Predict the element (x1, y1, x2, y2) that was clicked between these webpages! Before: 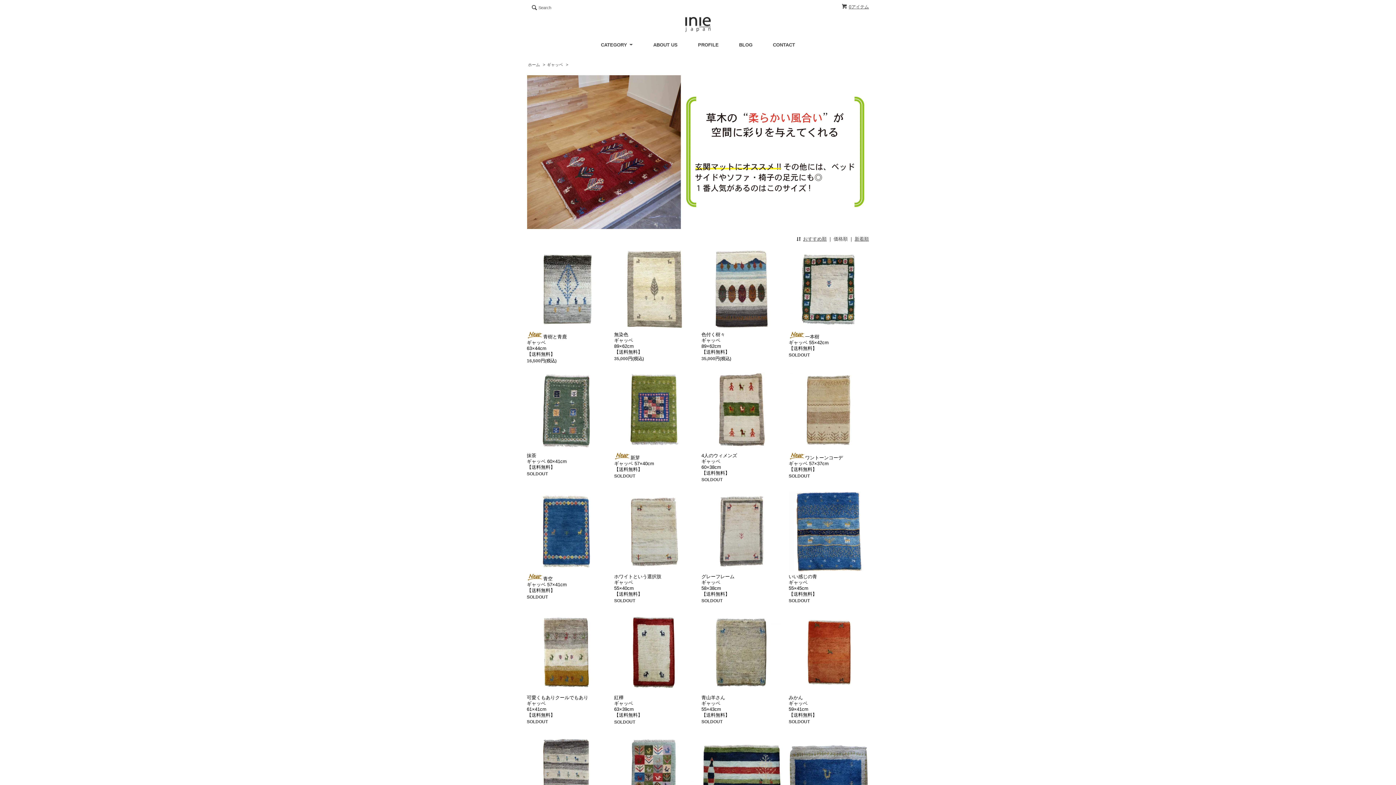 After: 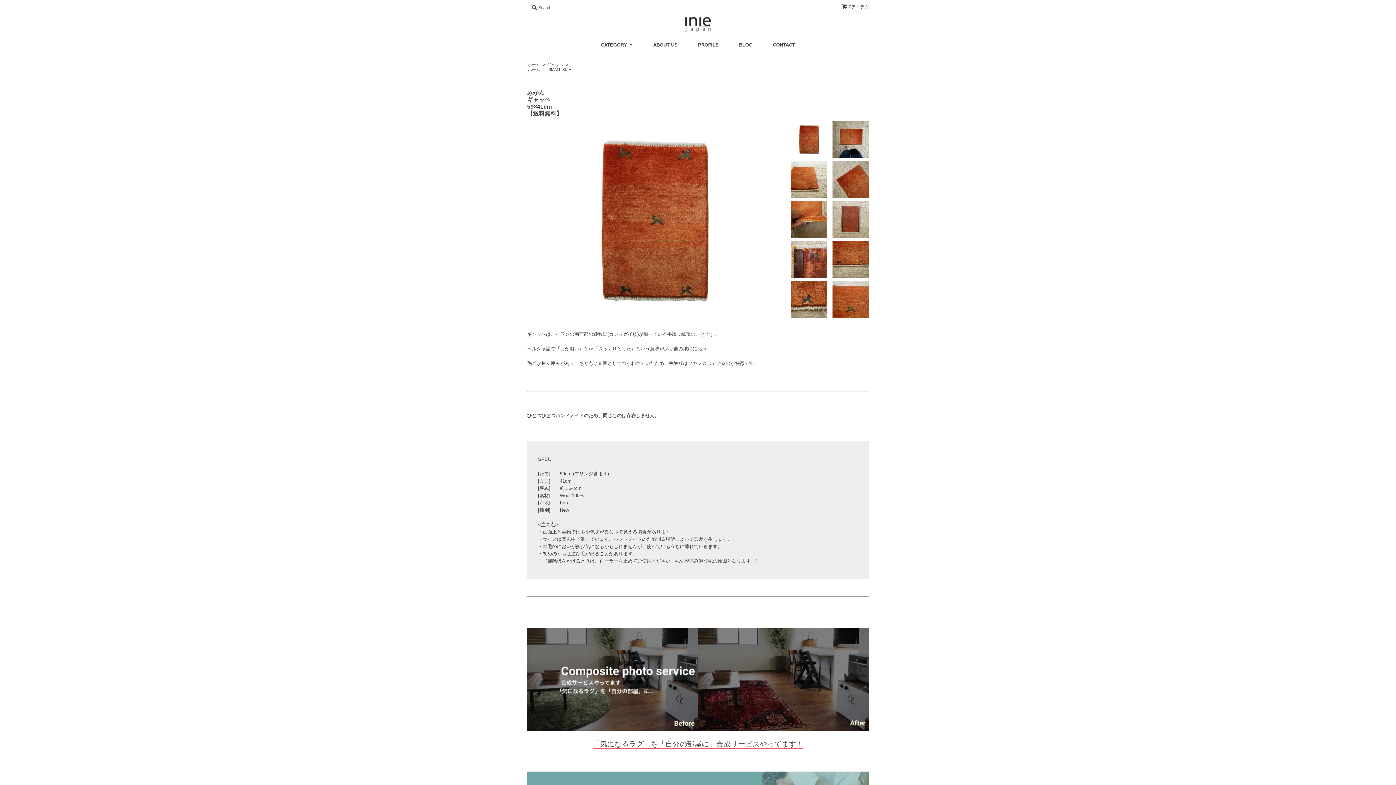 Action: bbox: (788, 612, 869, 692)